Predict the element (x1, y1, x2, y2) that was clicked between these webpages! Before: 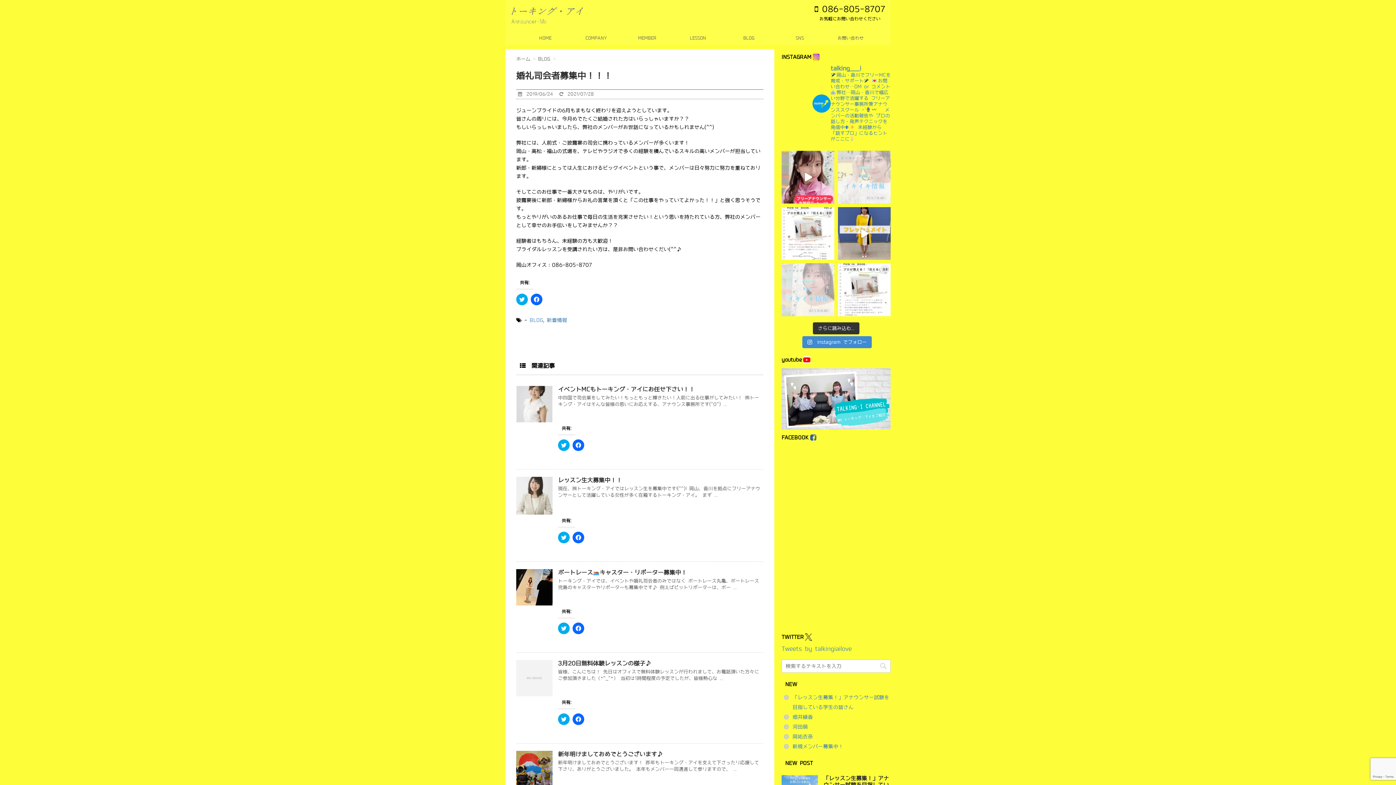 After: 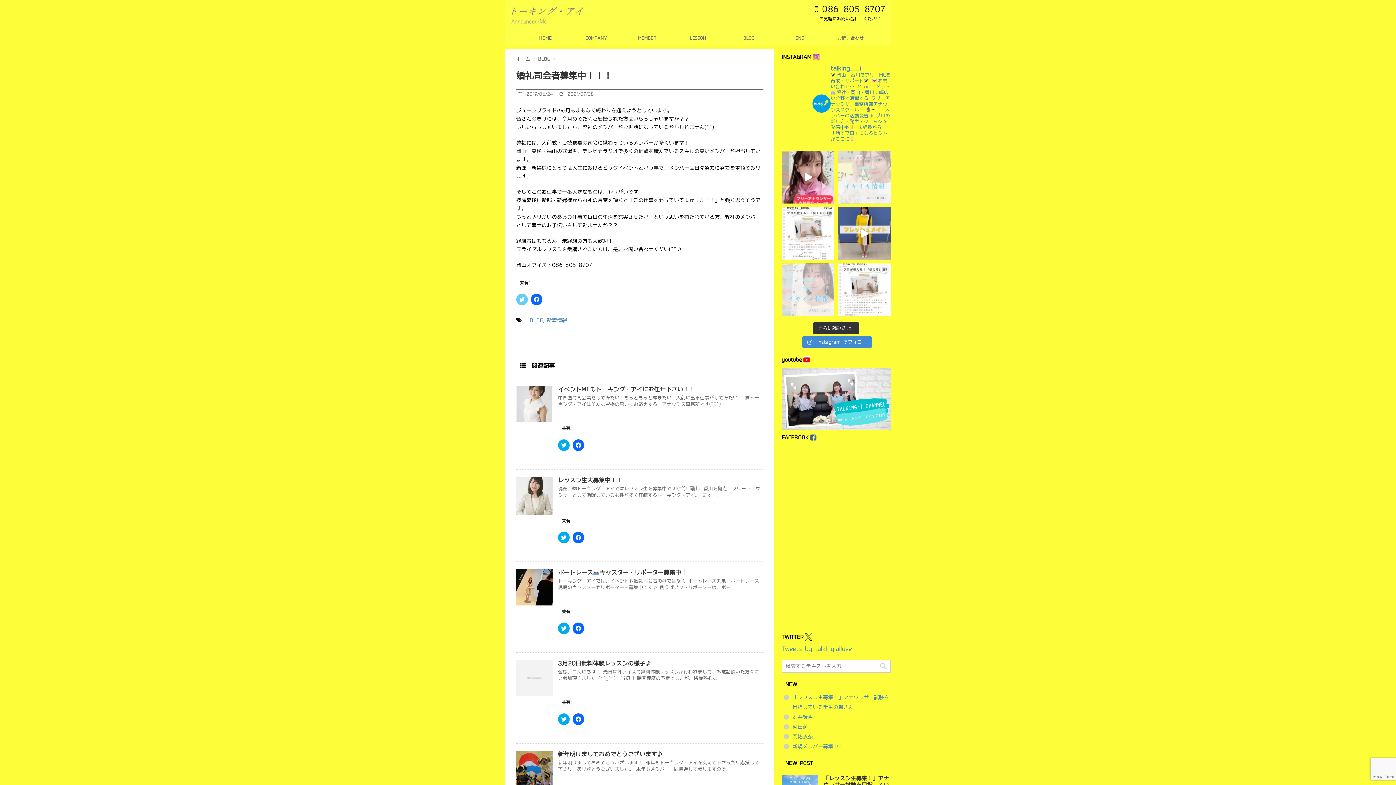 Action: label: Click to share on Twitter (新しいウィンドウで開きます) bbox: (516, 293, 528, 305)